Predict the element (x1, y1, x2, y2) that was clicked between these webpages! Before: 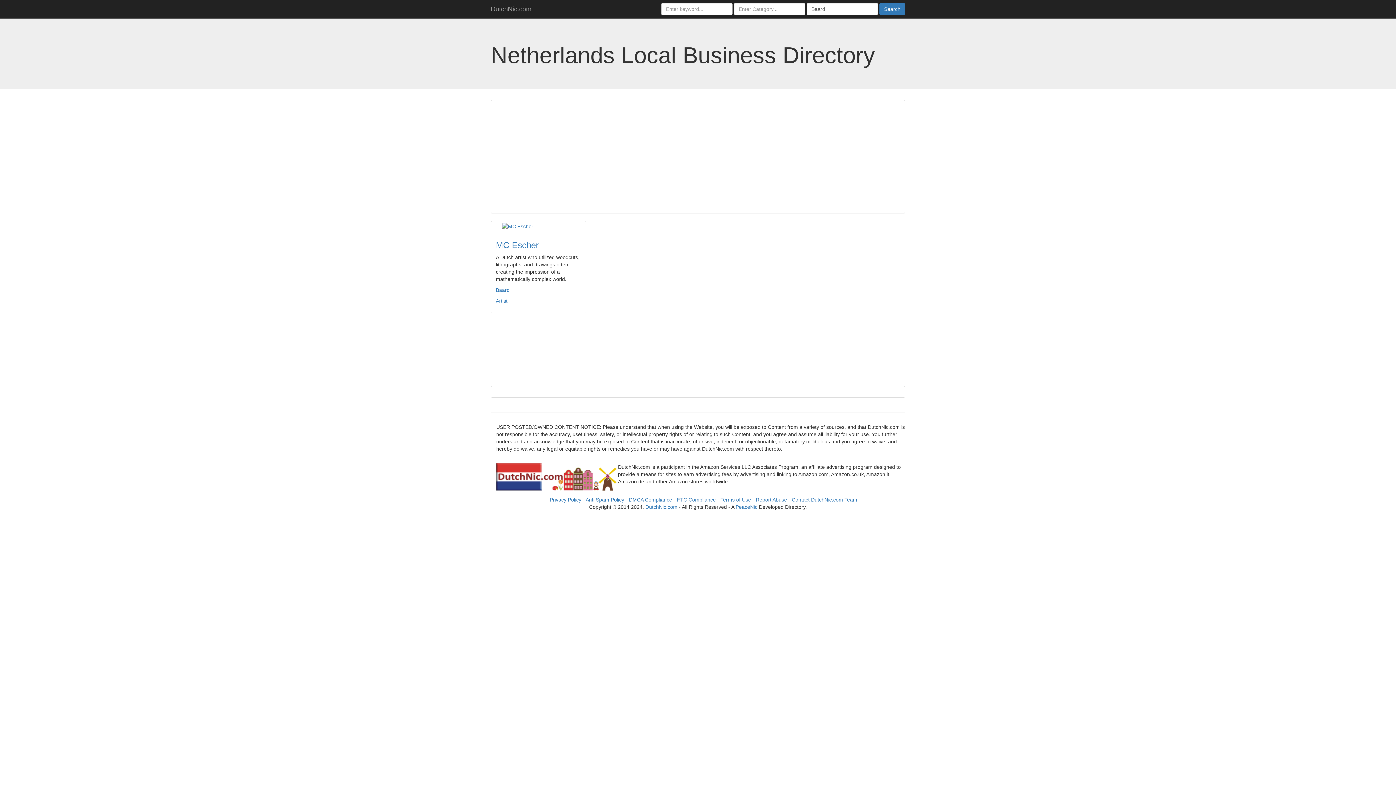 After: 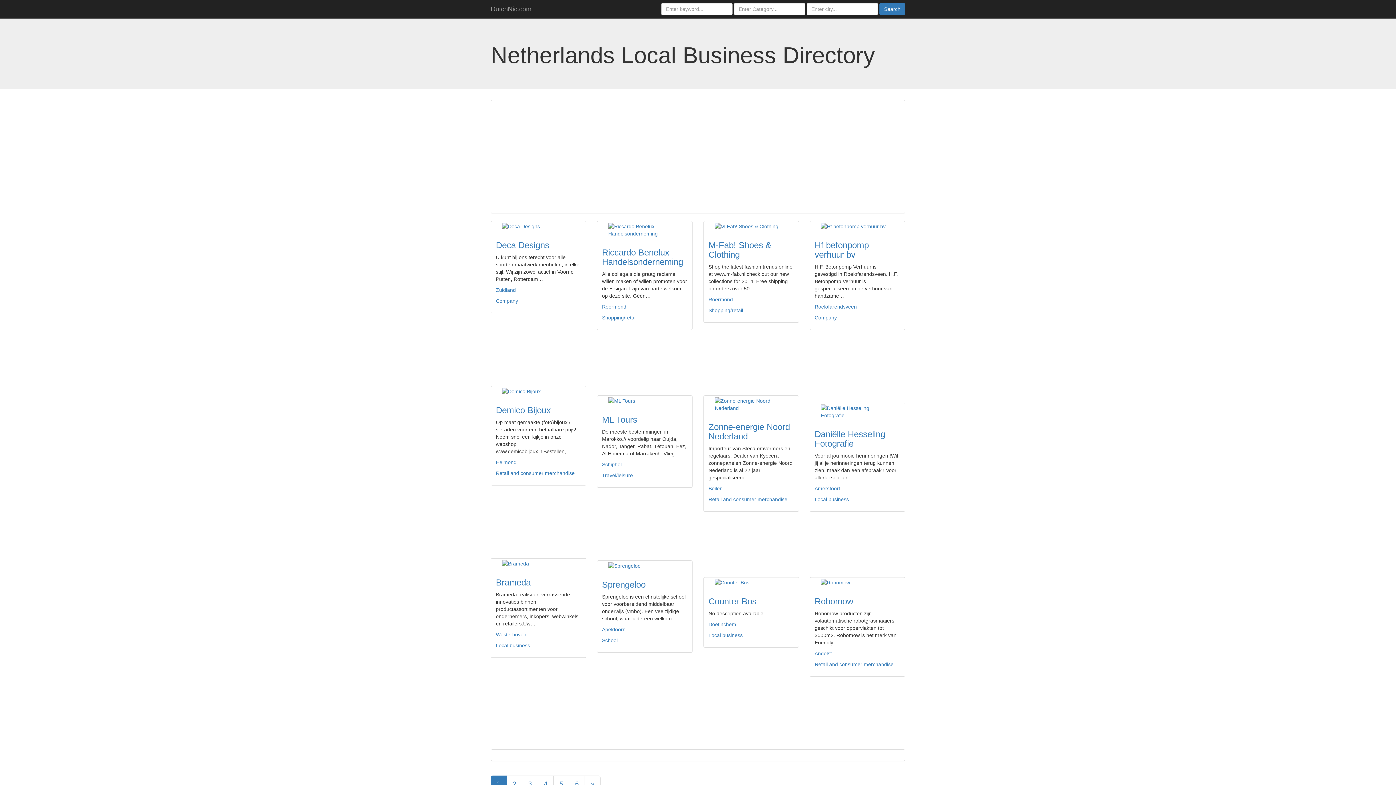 Action: label: DutchNic.com bbox: (485, 0, 537, 18)